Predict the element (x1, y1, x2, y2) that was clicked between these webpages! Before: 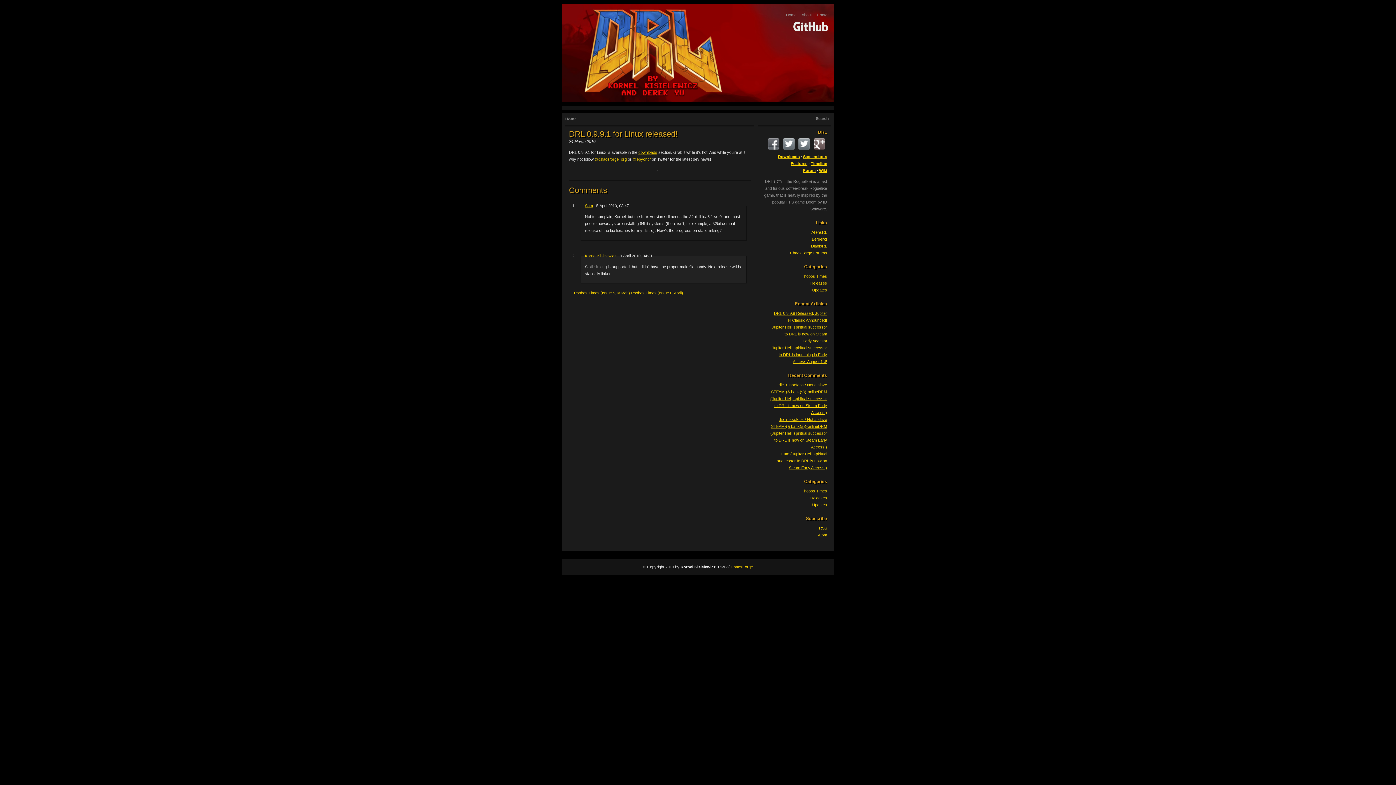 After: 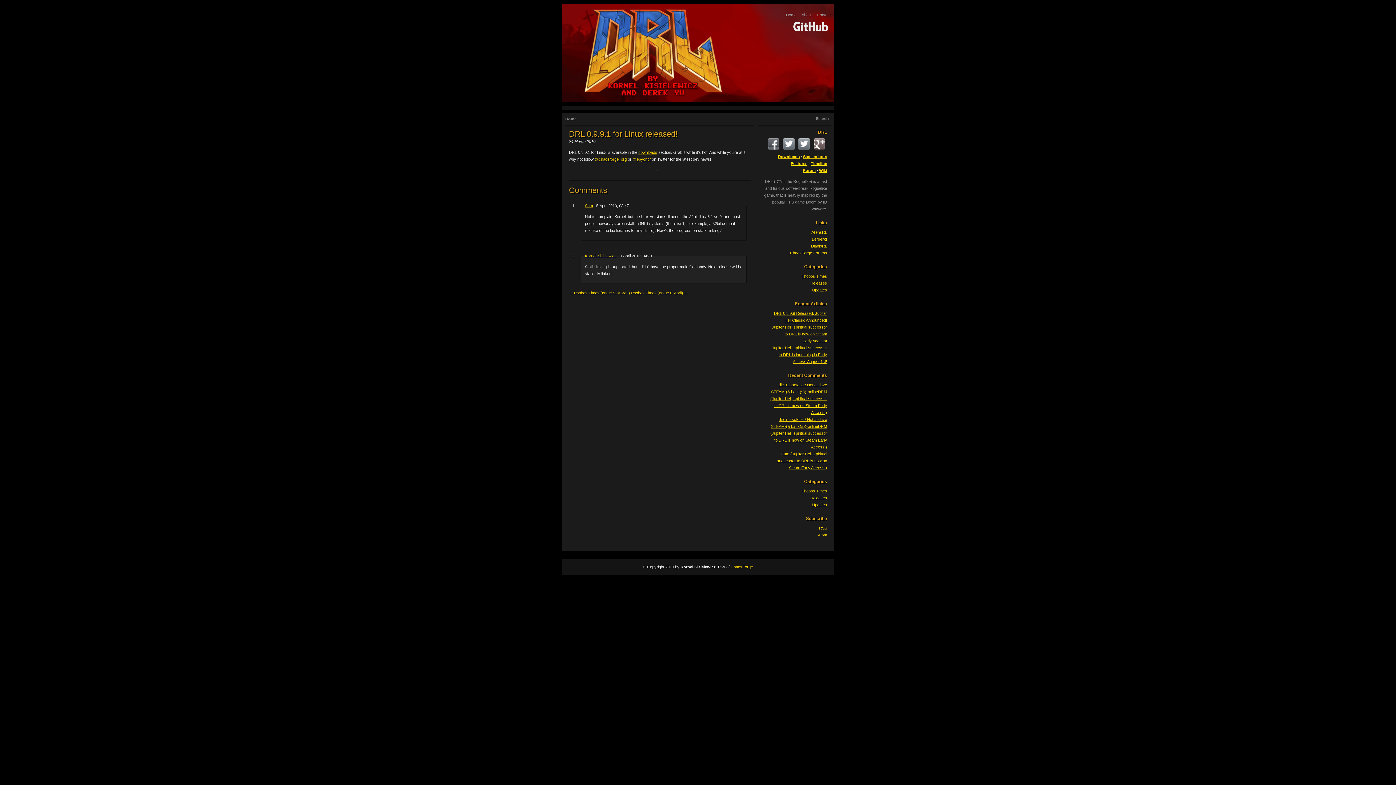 Action: bbox: (791, 31, 830, 35)